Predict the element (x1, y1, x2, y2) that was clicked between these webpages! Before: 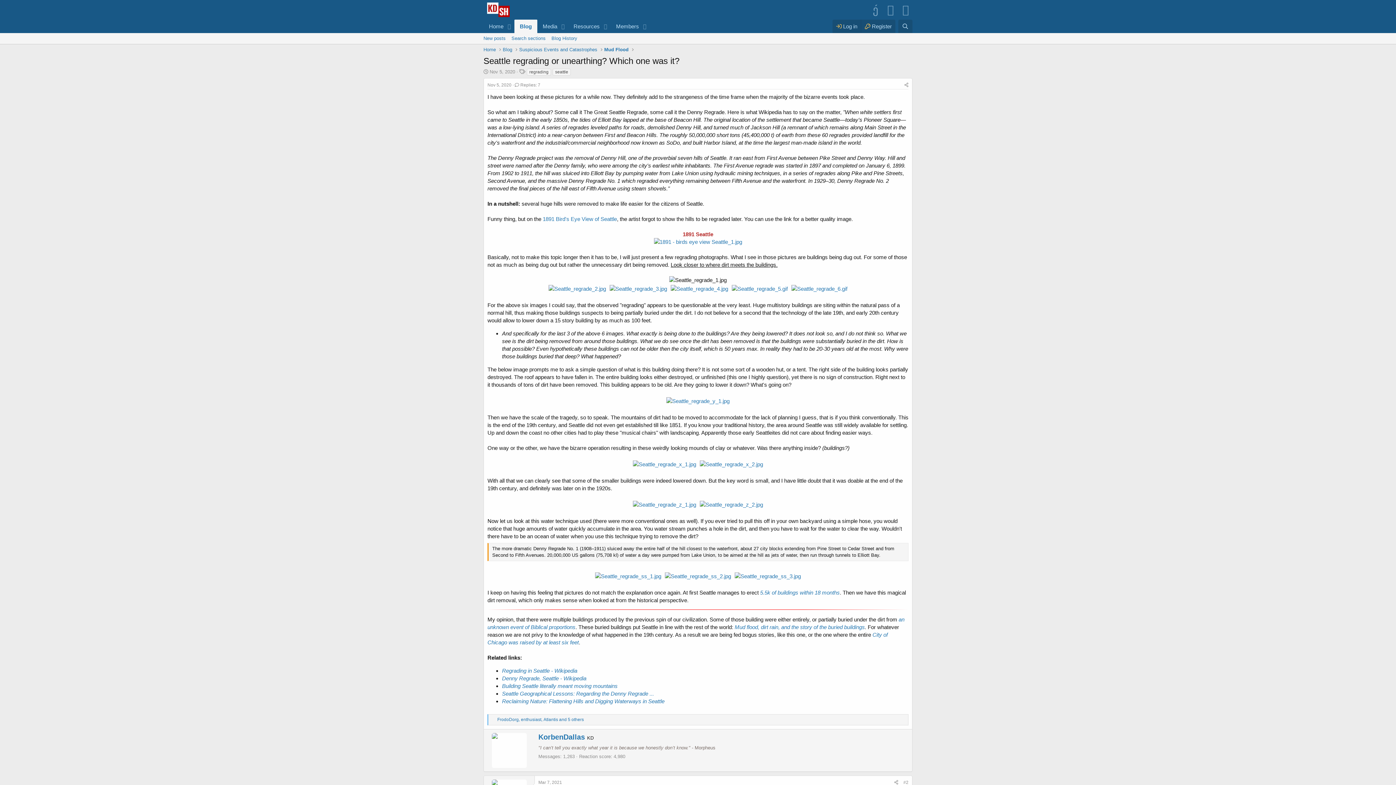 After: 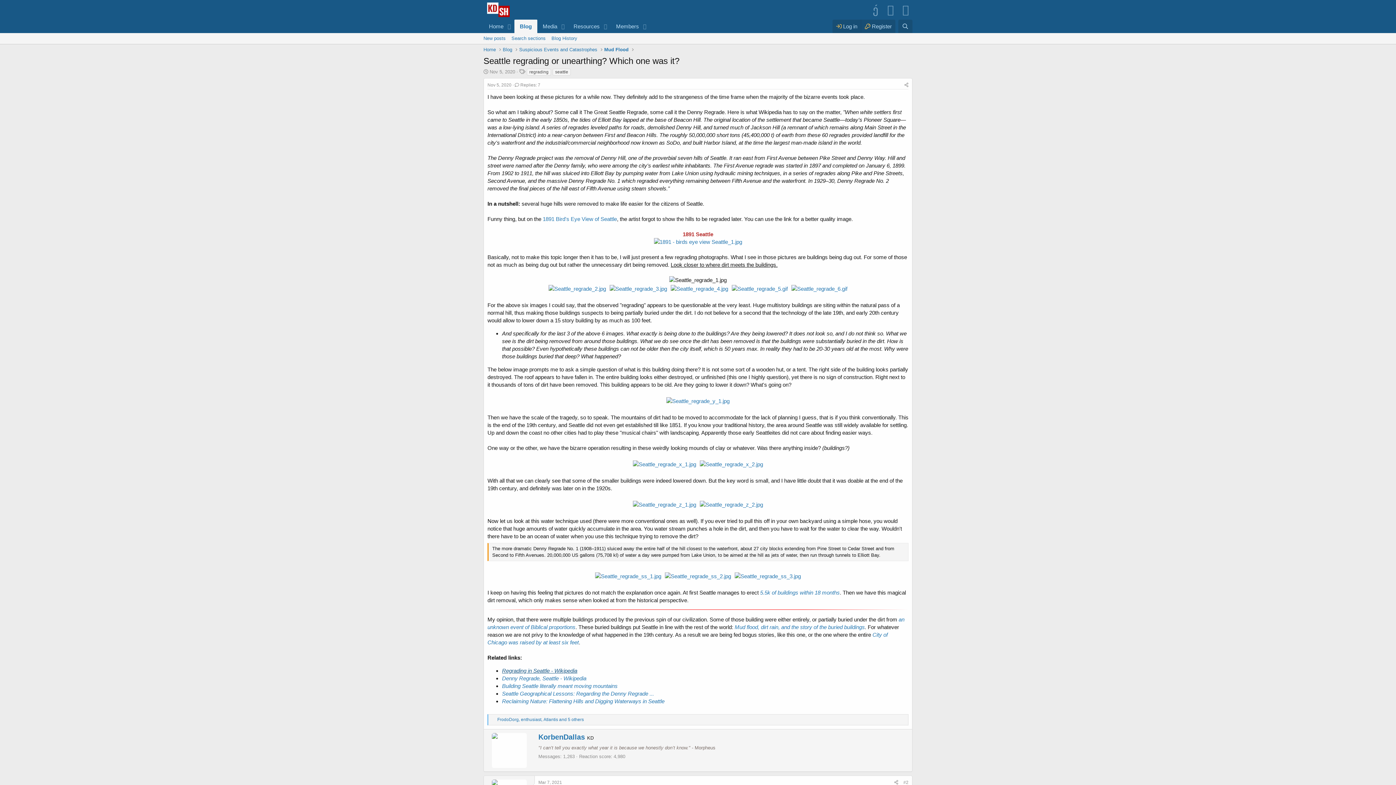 Action: bbox: (502, 668, 577, 674) label: Regrading in Seattle - Wikipedia